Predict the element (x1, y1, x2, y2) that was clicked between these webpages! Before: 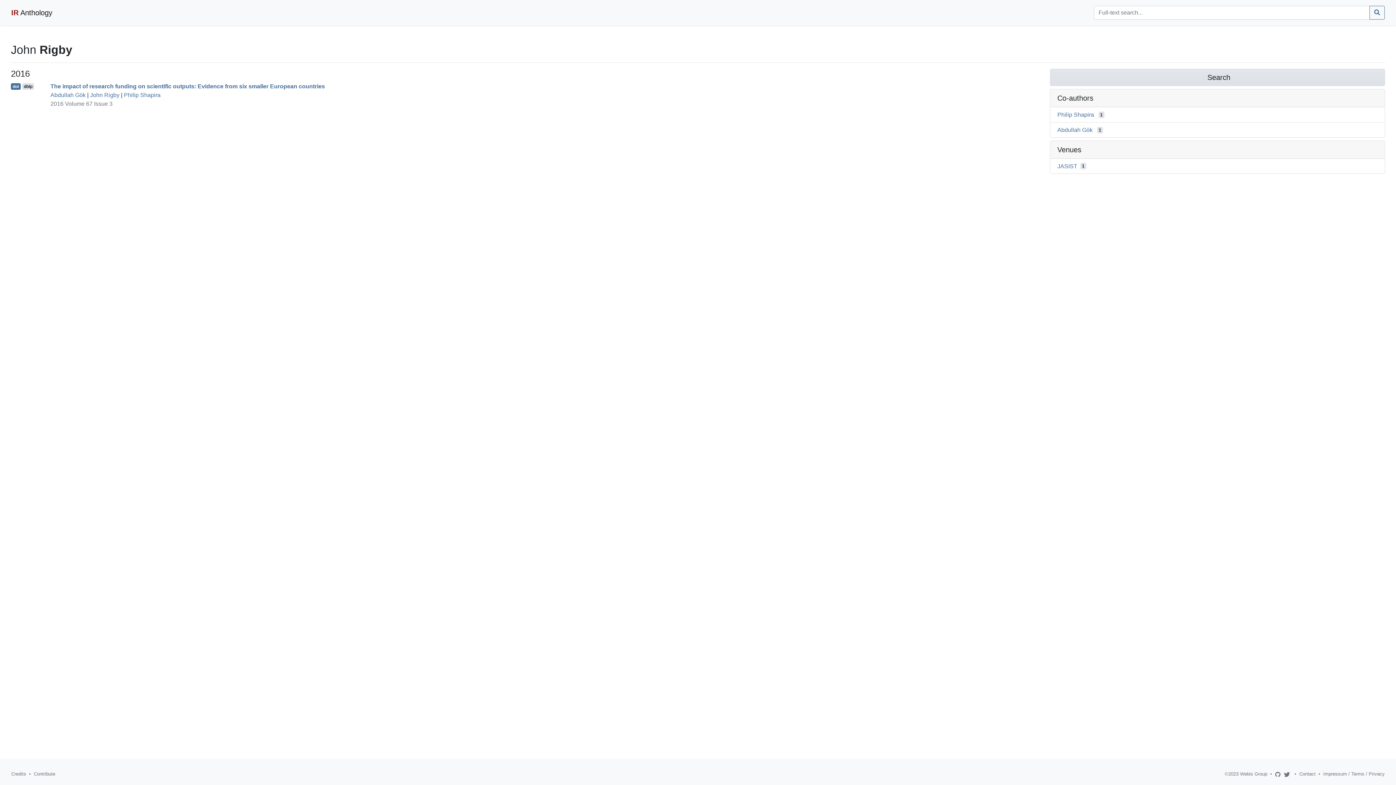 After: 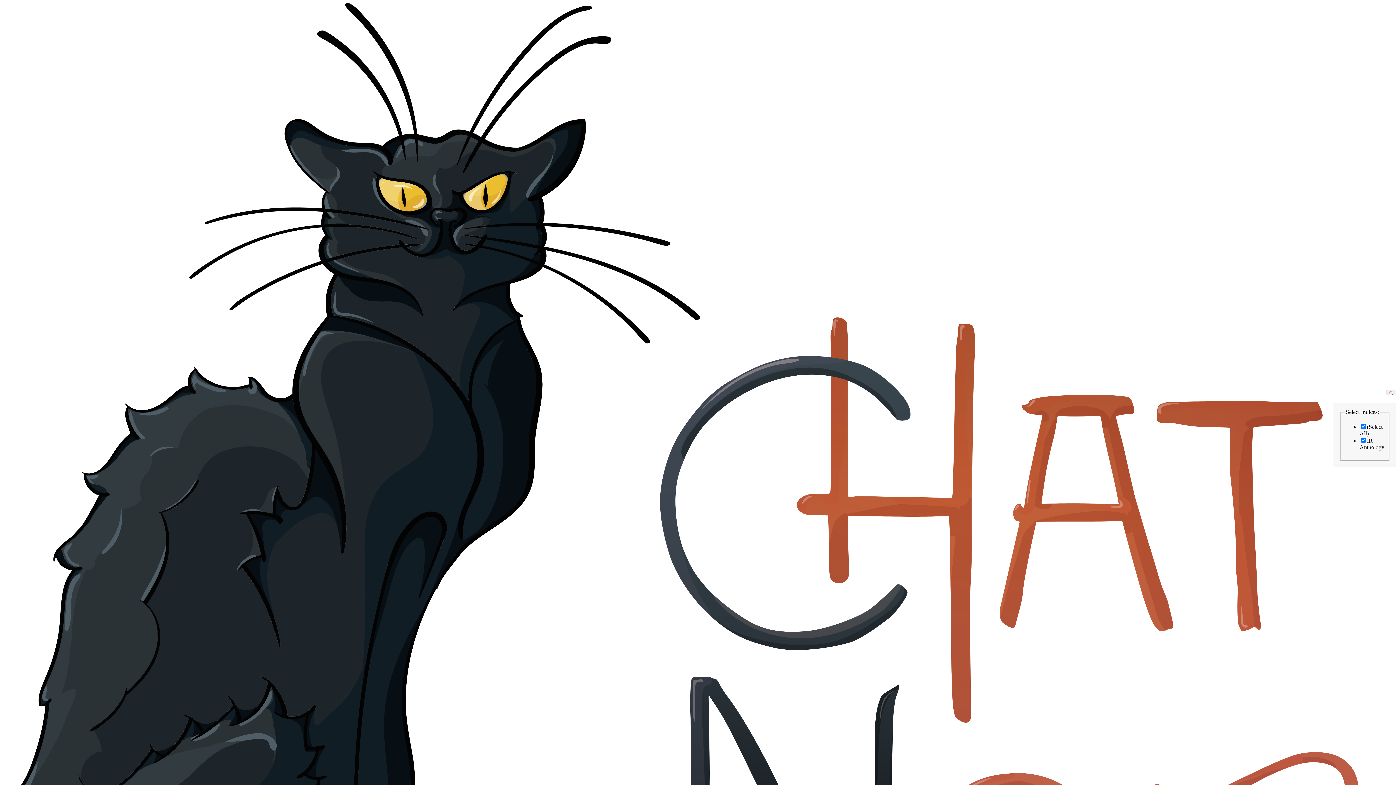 Action: bbox: (1369, 5, 1385, 19)